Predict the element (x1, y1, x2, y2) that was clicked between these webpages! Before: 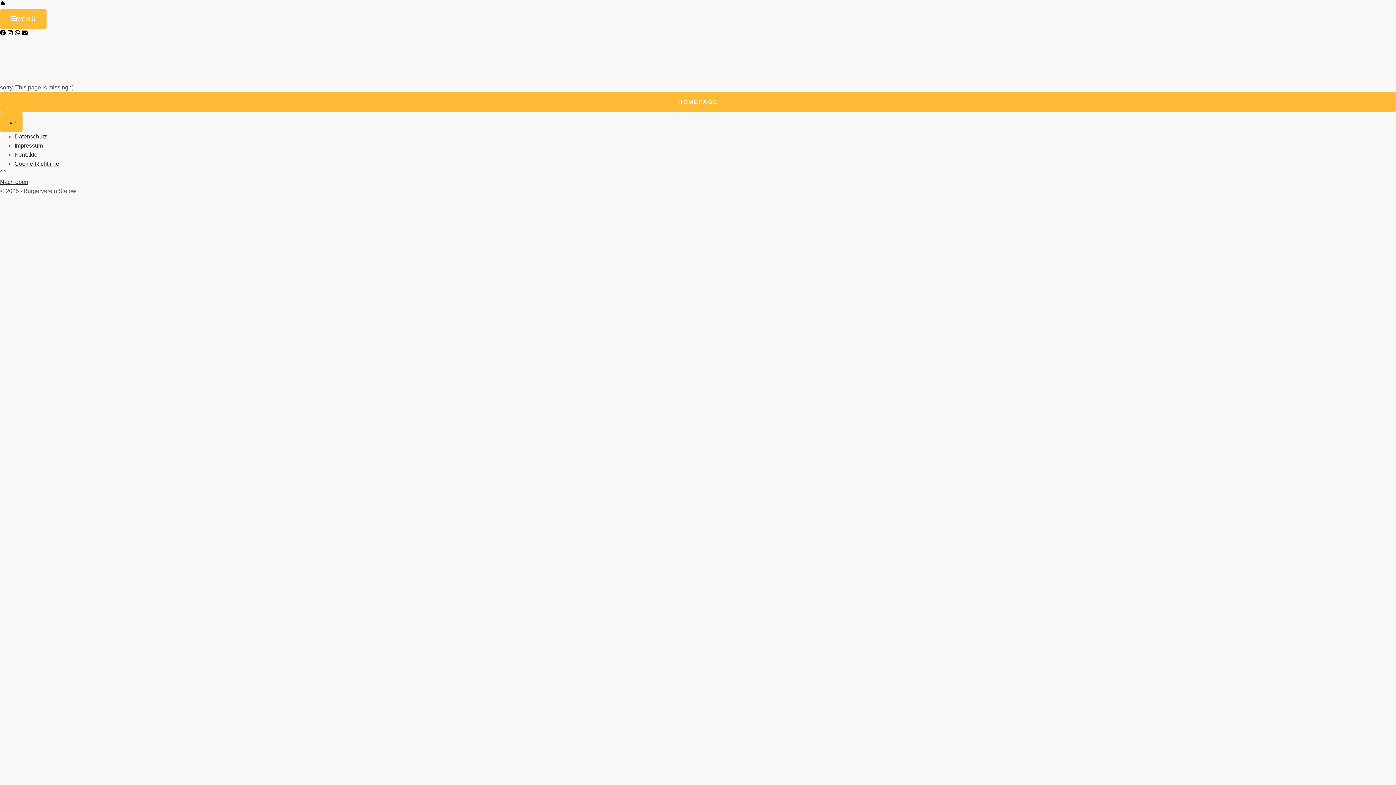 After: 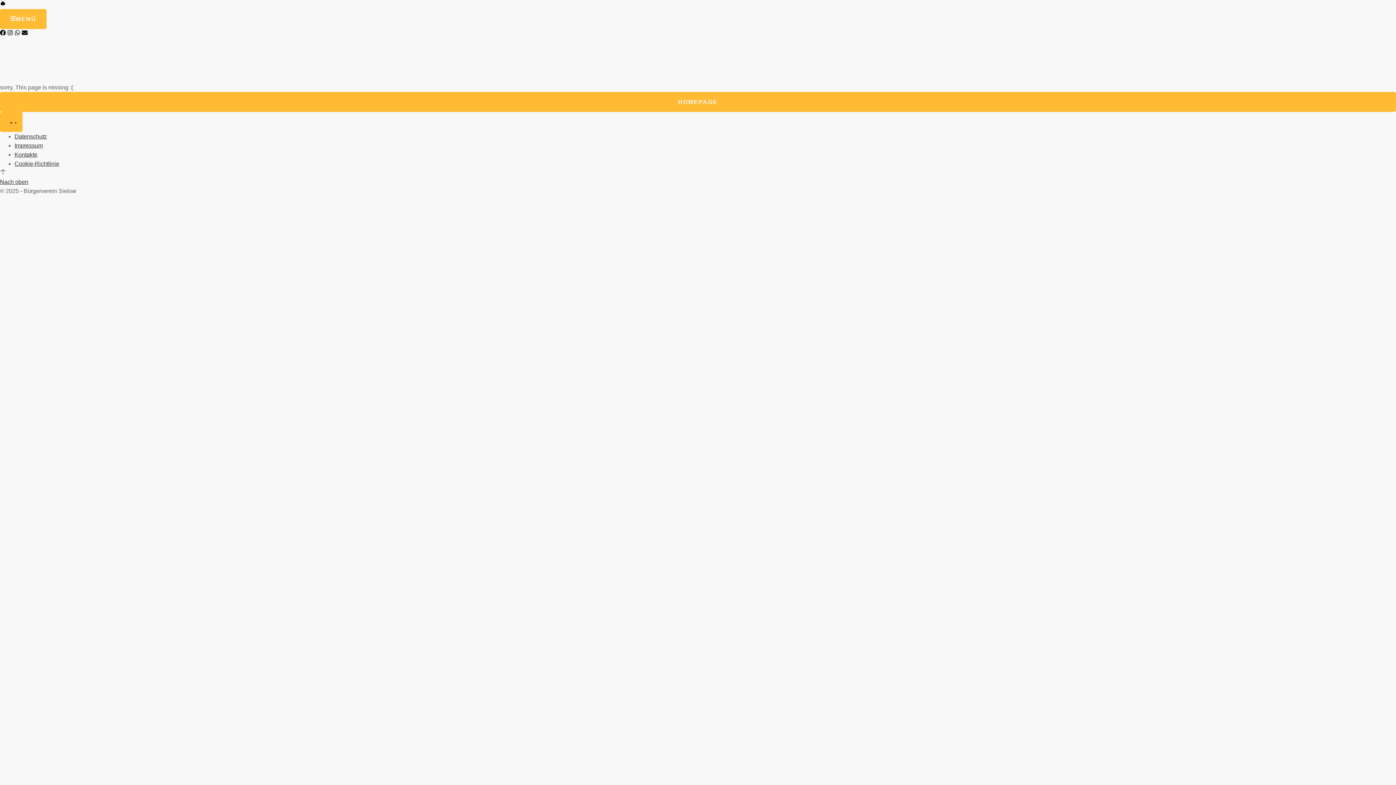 Action: label: Envelope bbox: (21, 29, 27, 35)